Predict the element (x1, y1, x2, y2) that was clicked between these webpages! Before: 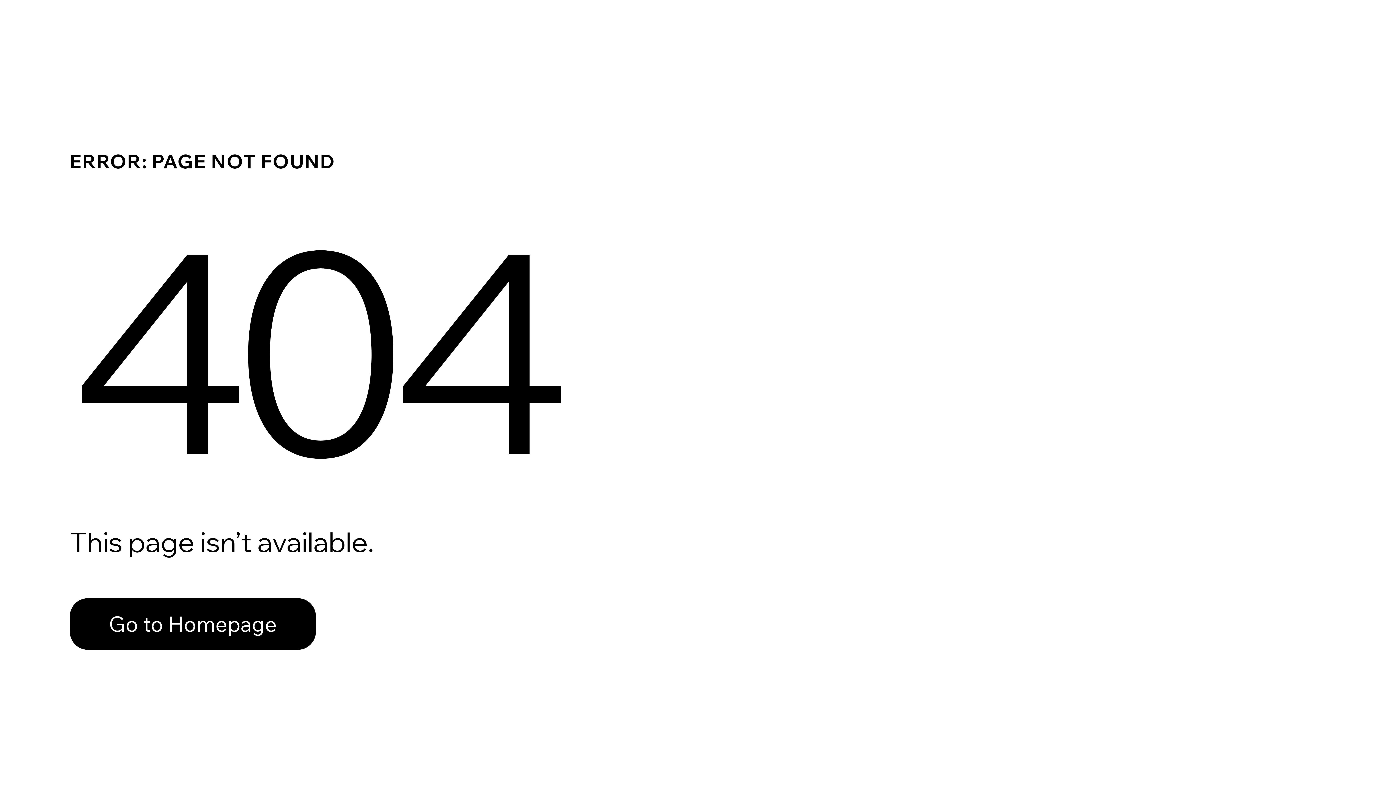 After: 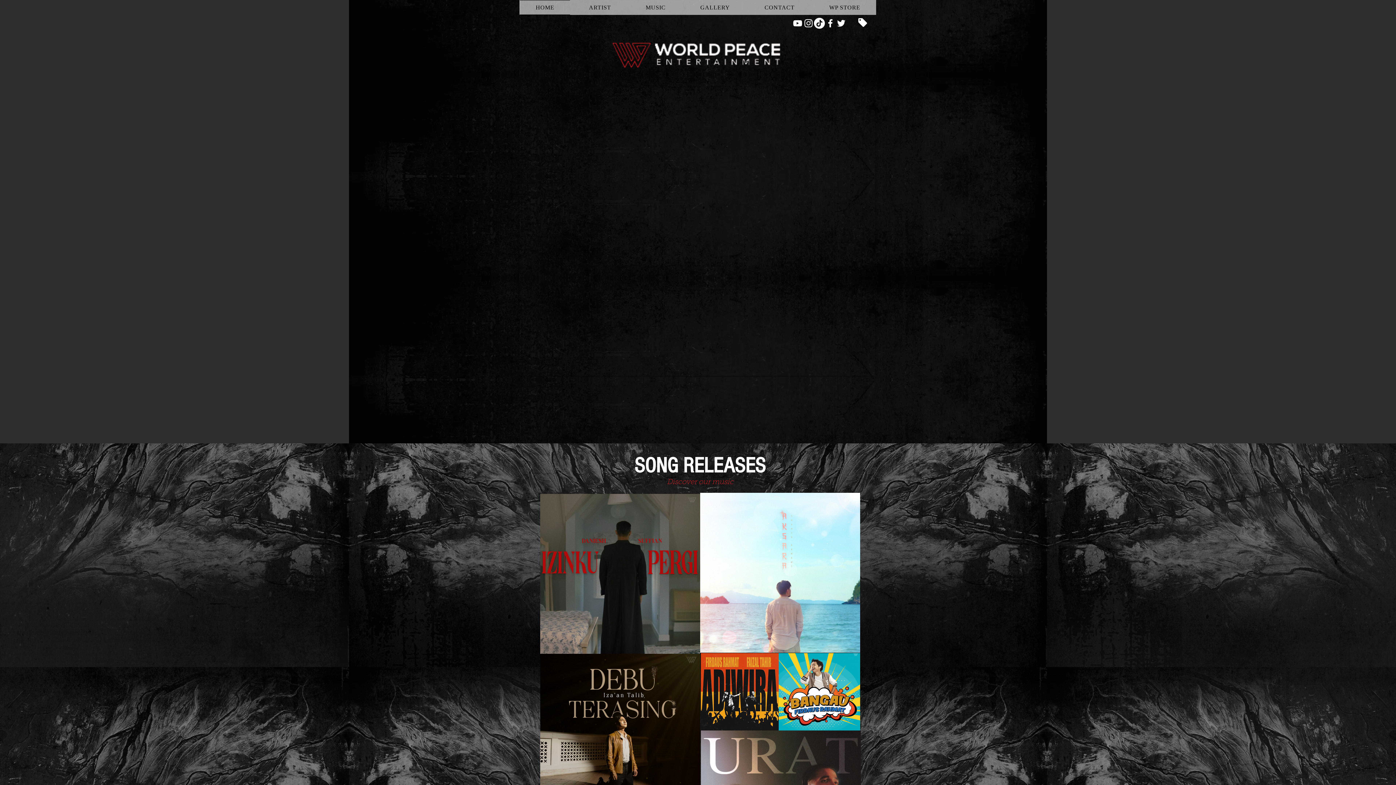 Action: label: Go to Homepage bbox: (69, 598, 316, 650)